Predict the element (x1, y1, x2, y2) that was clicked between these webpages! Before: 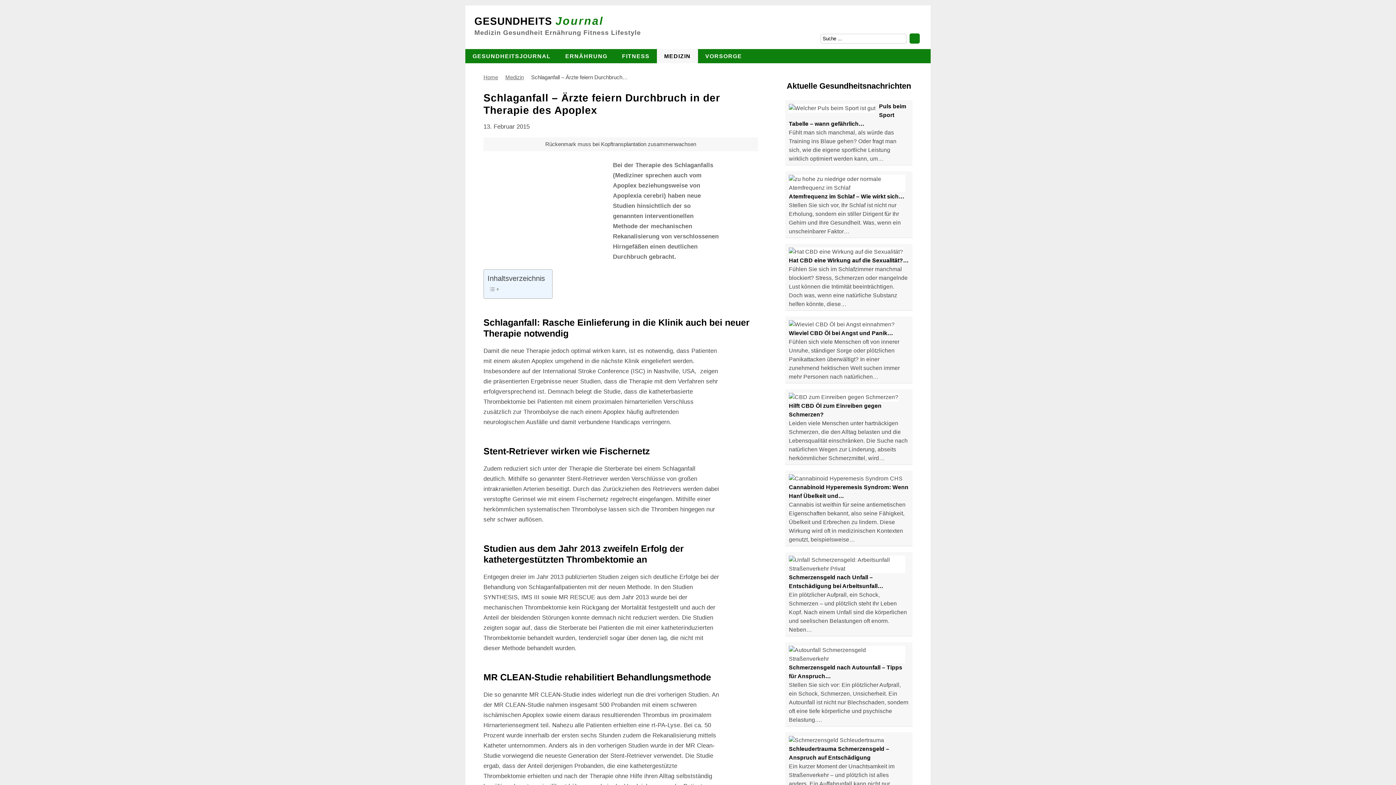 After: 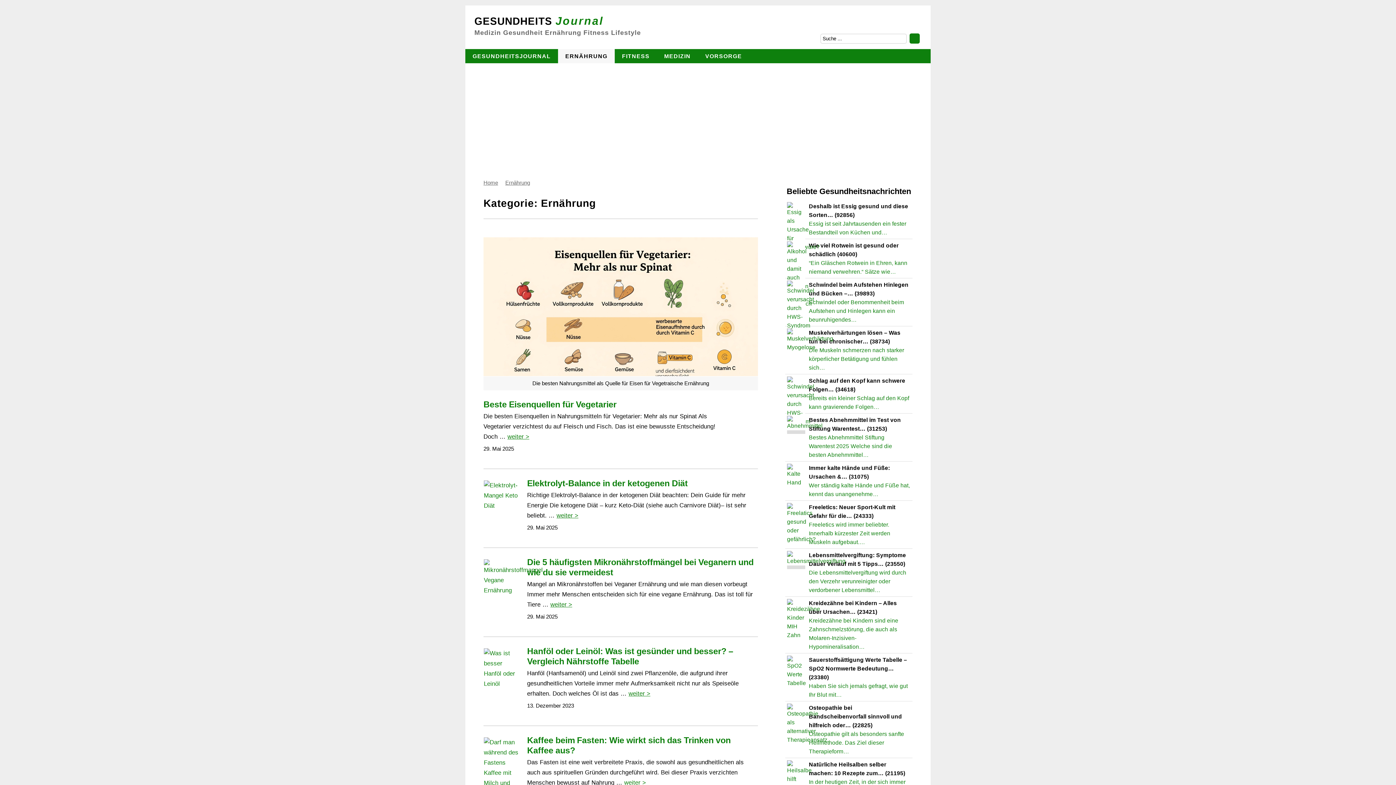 Action: label: ERNÄHRUNG bbox: (558, 49, 614, 63)